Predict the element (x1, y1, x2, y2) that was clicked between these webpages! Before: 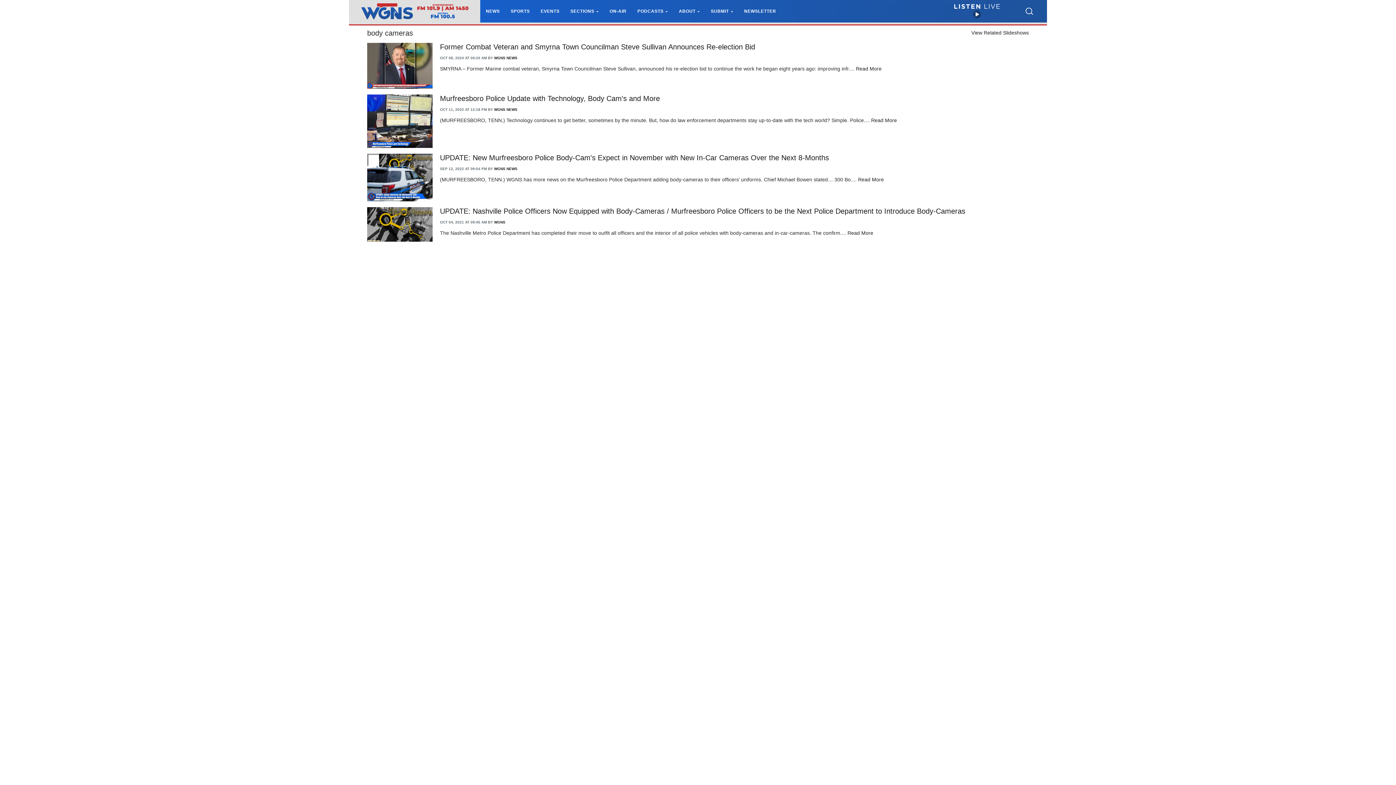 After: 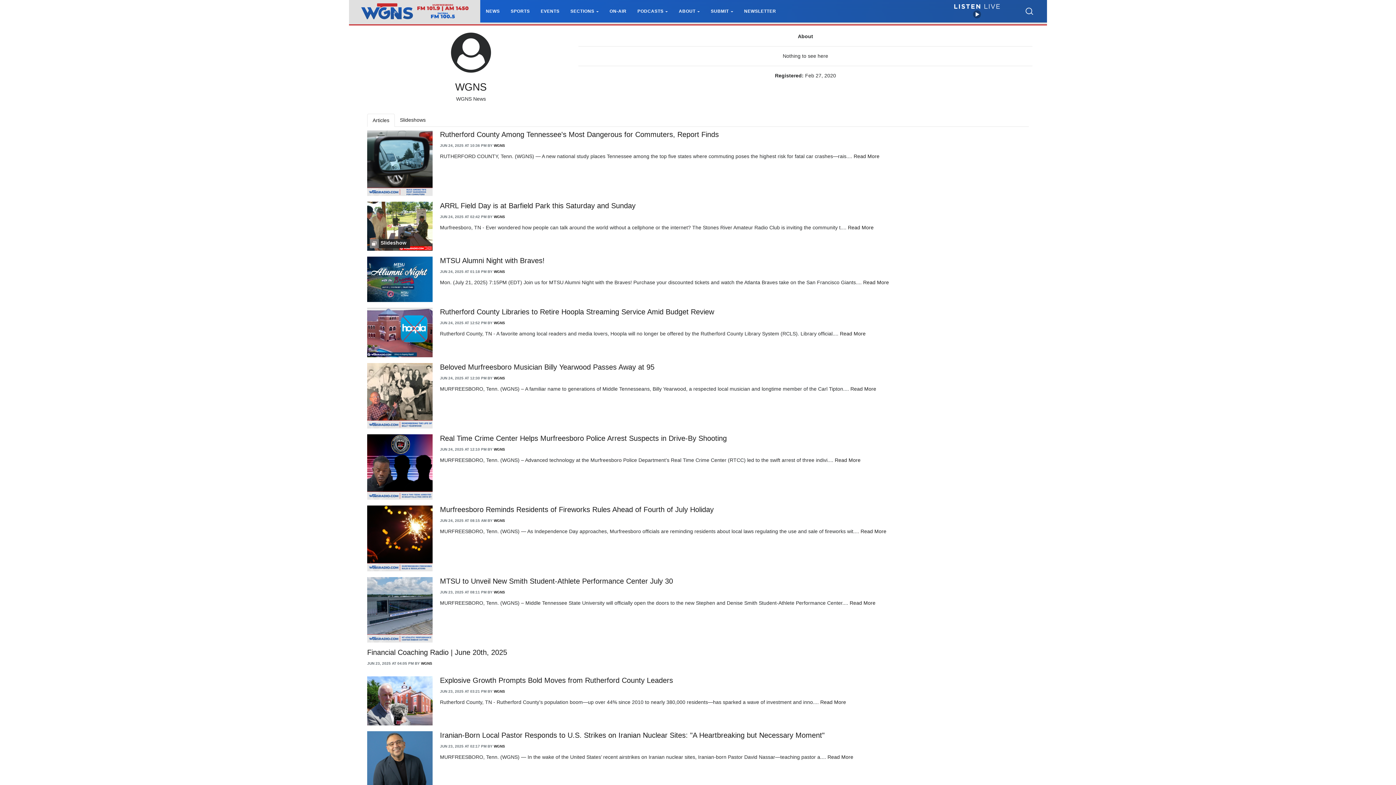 Action: label: WGNS bbox: (494, 220, 505, 224)